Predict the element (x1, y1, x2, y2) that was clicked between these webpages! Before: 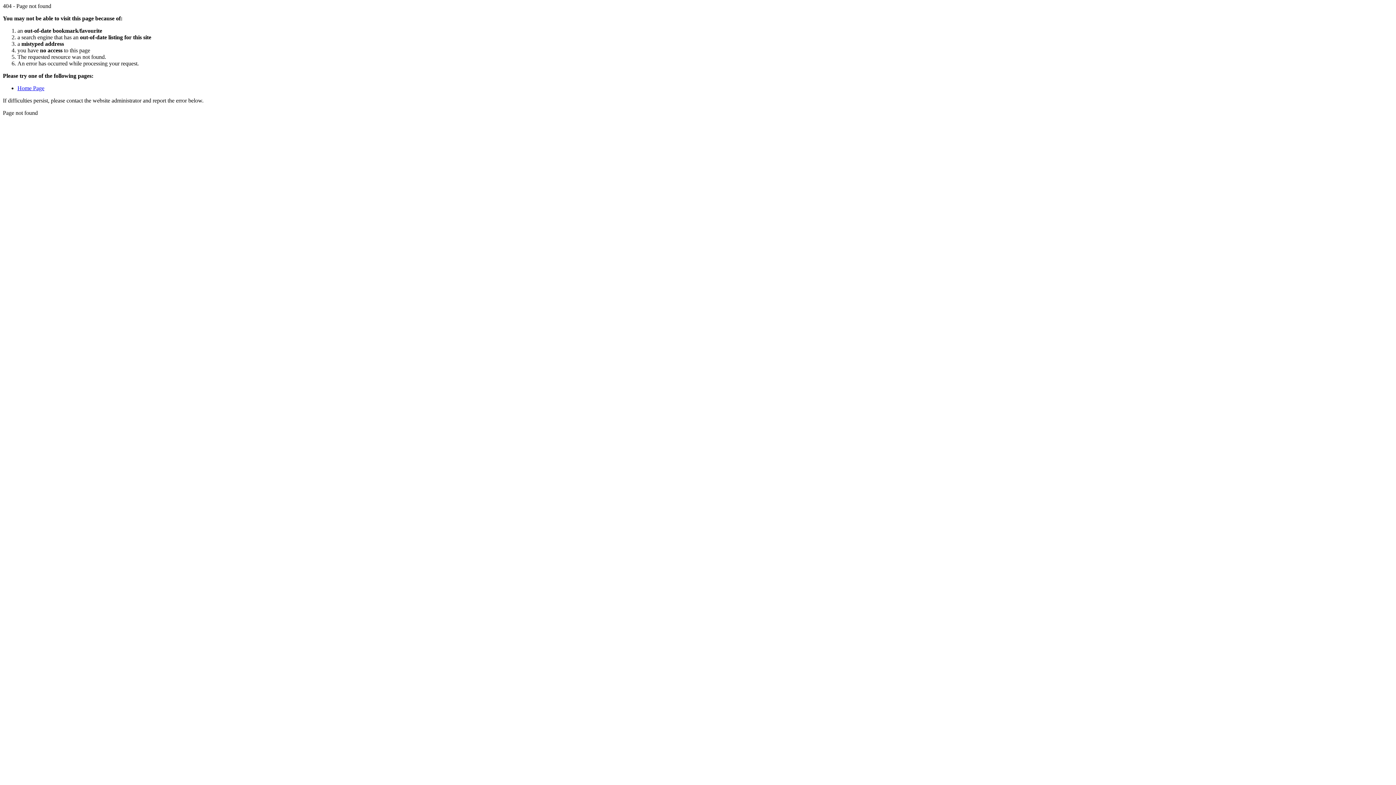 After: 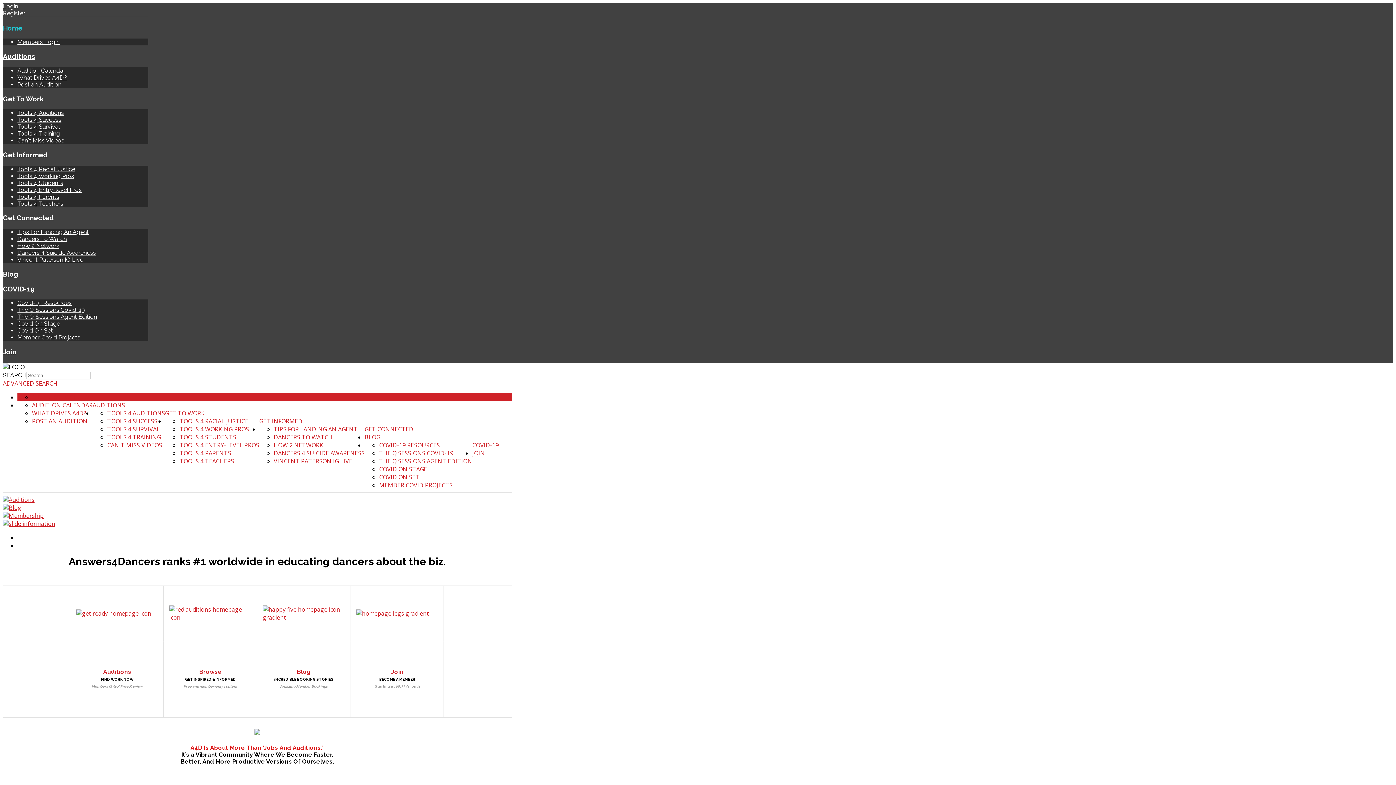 Action: bbox: (17, 85, 44, 91) label: Home Page